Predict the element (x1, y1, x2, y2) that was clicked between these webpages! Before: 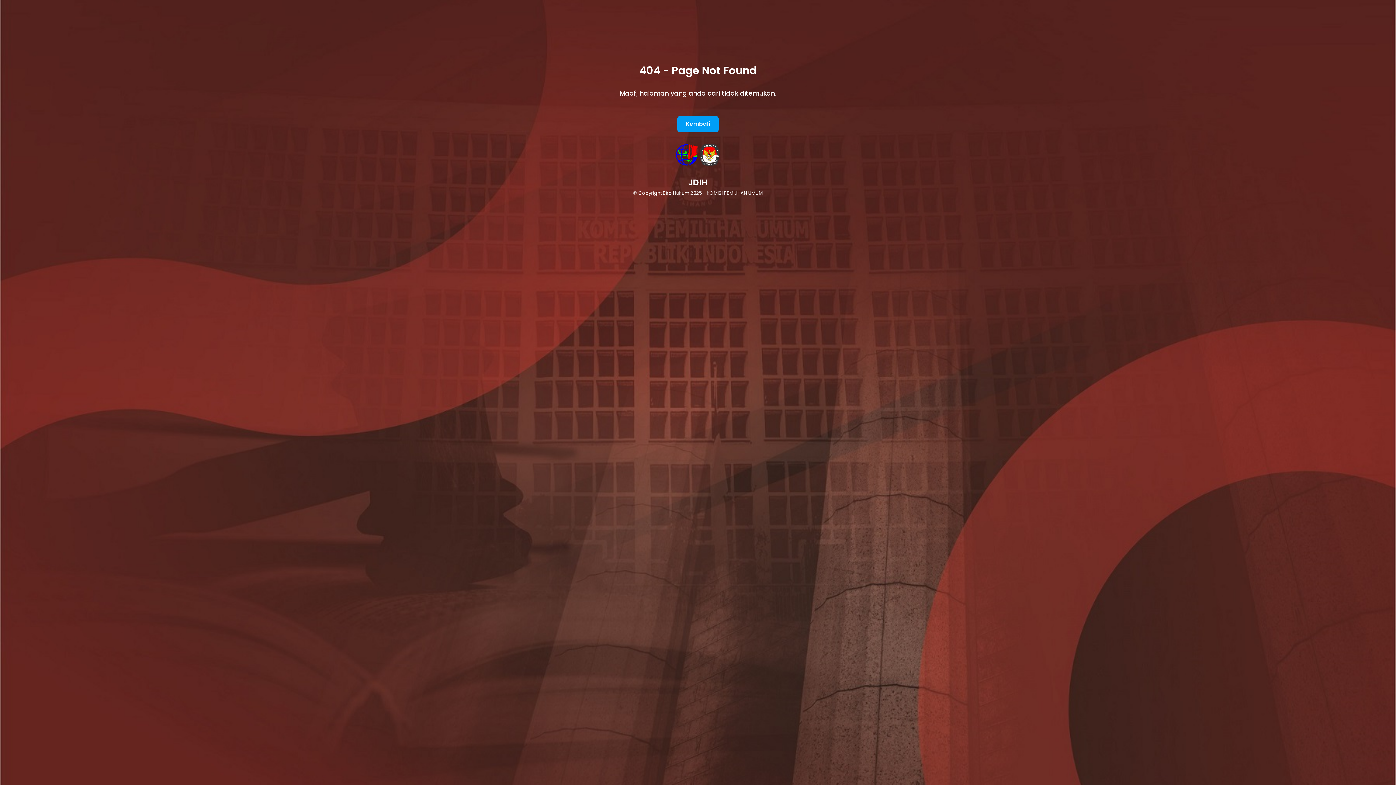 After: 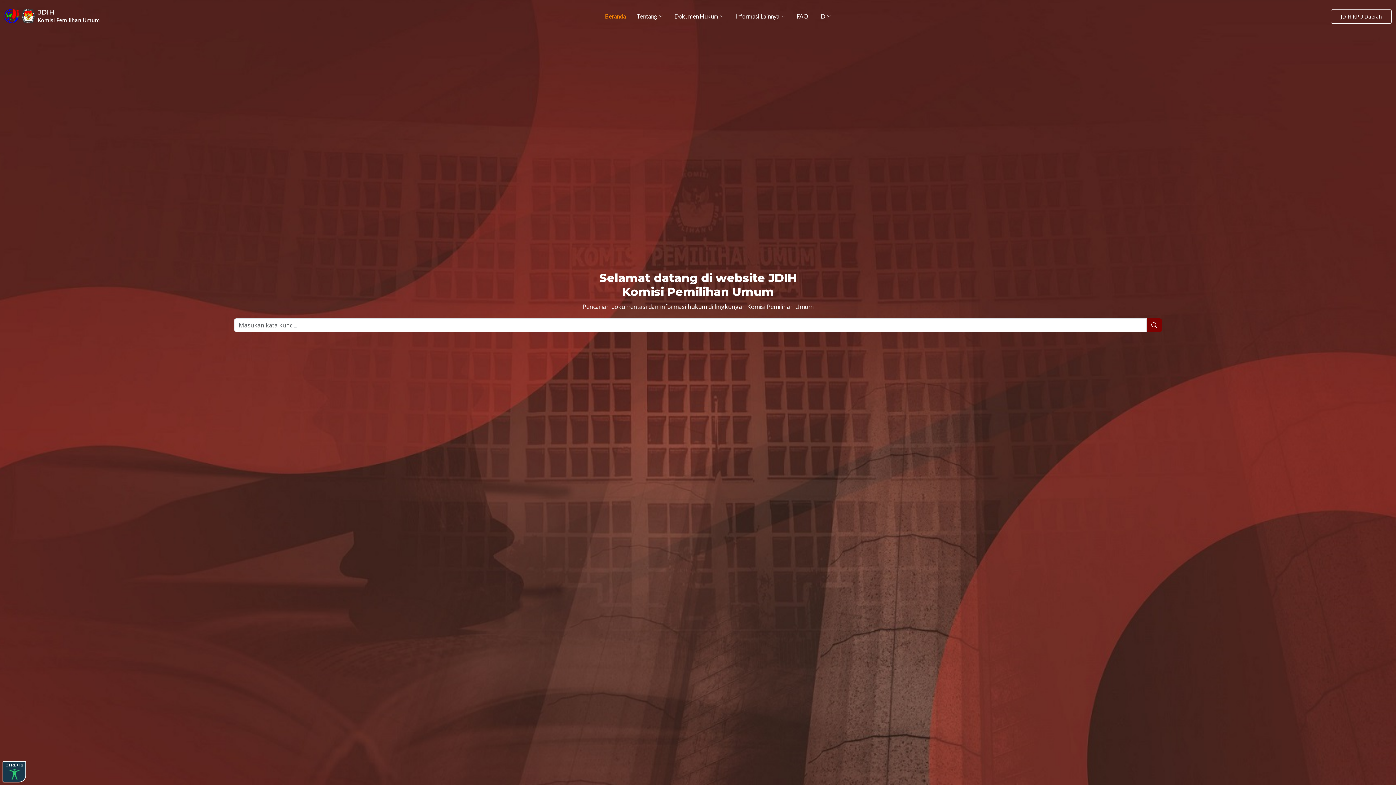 Action: label: Kembali bbox: (677, 115, 718, 132)